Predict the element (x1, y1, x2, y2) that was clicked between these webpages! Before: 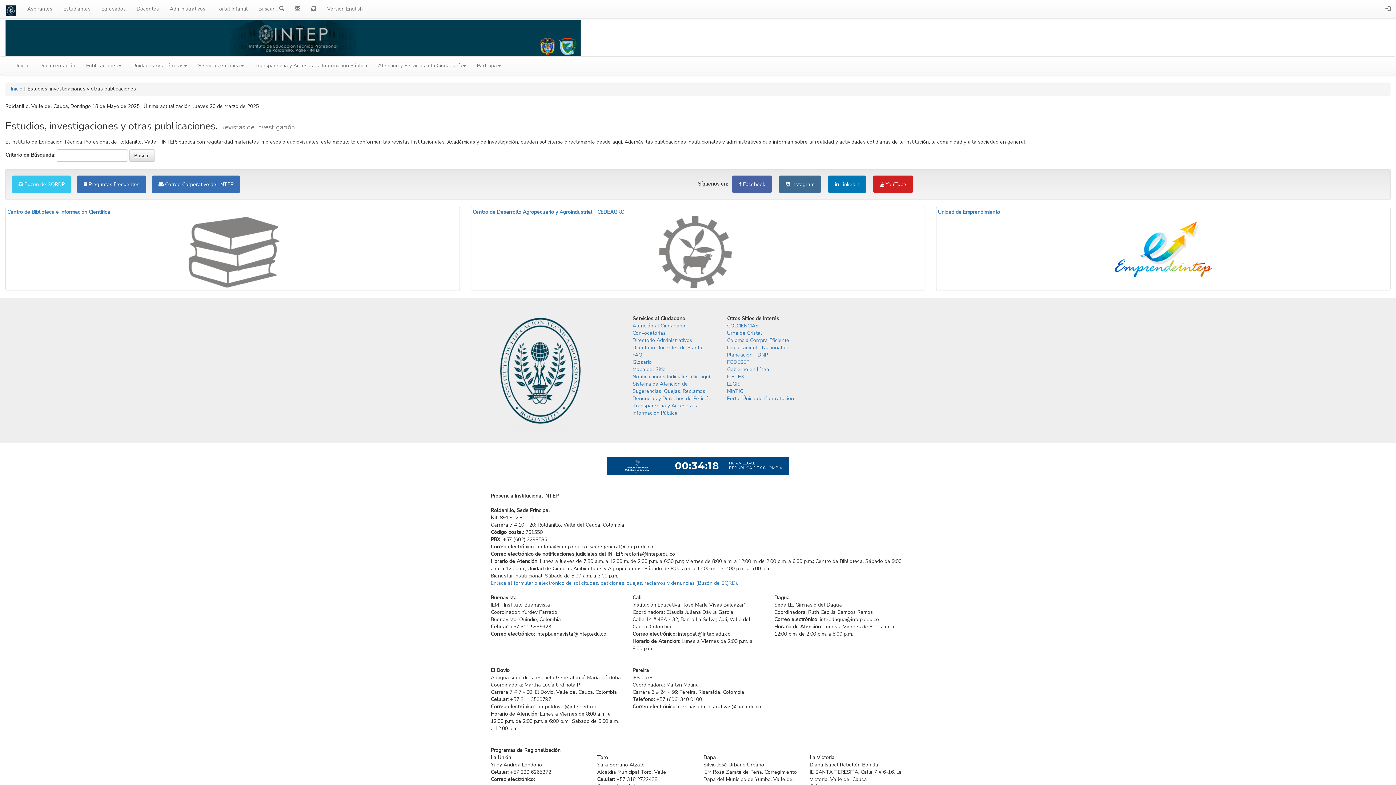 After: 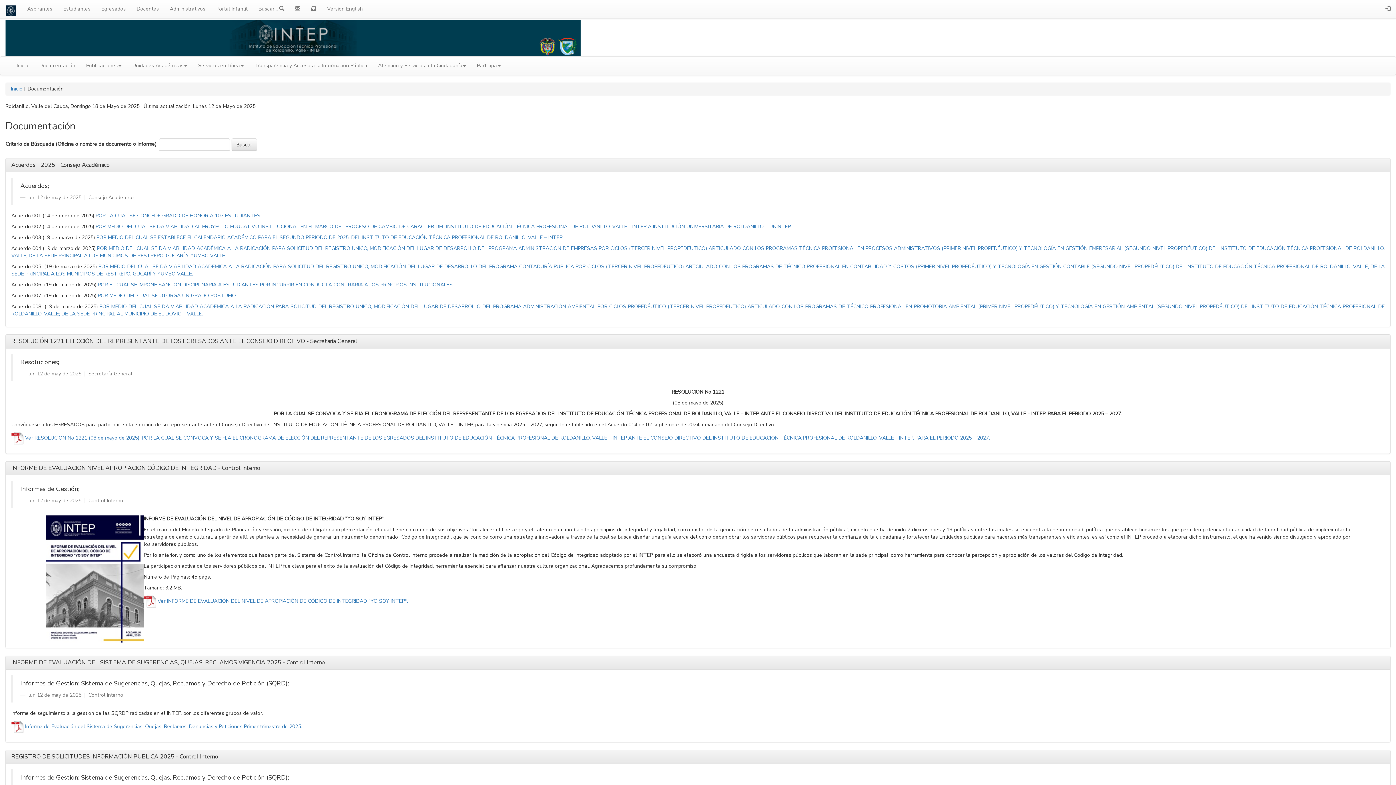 Action: label: Documentación bbox: (33, 56, 80, 74)